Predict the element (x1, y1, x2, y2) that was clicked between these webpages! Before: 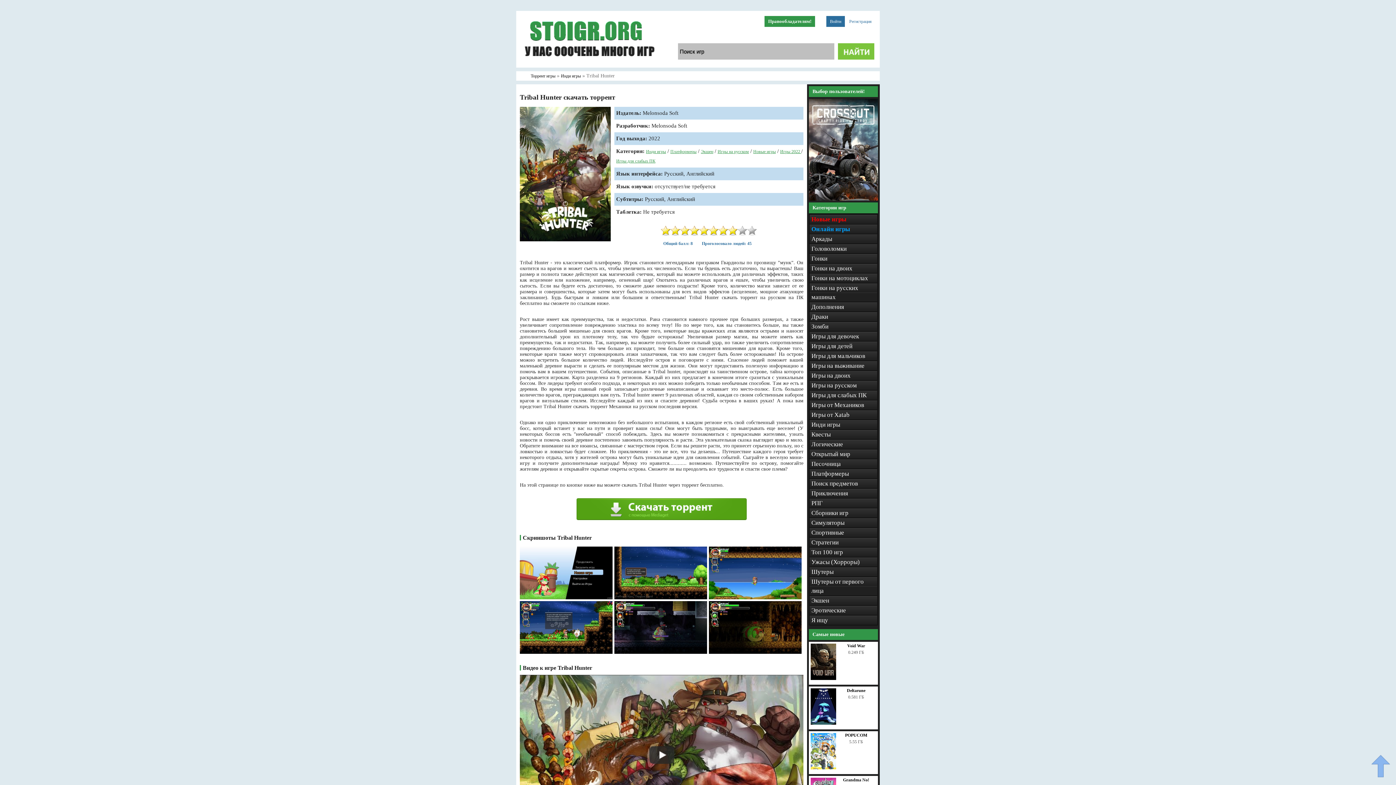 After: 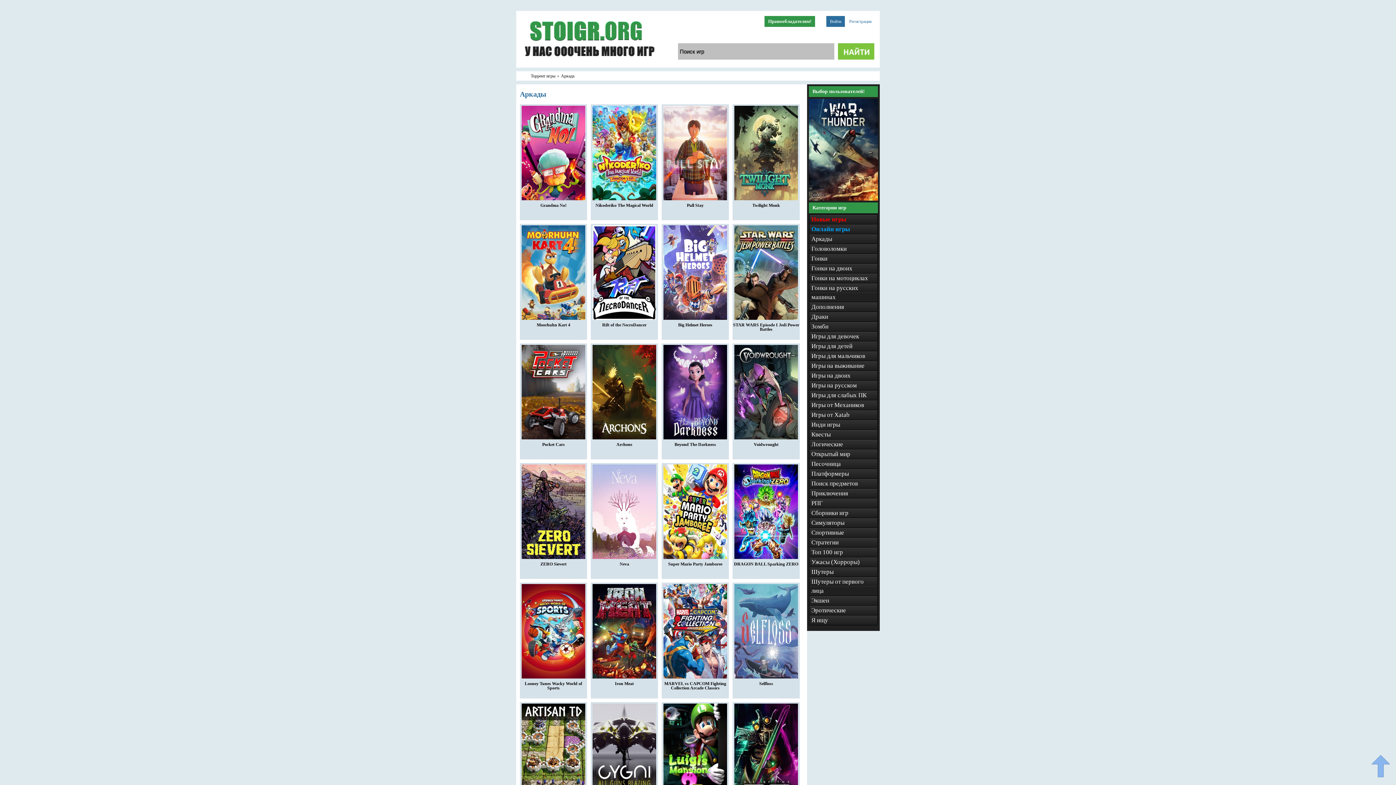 Action: bbox: (809, 234, 877, 243) label: Аркады